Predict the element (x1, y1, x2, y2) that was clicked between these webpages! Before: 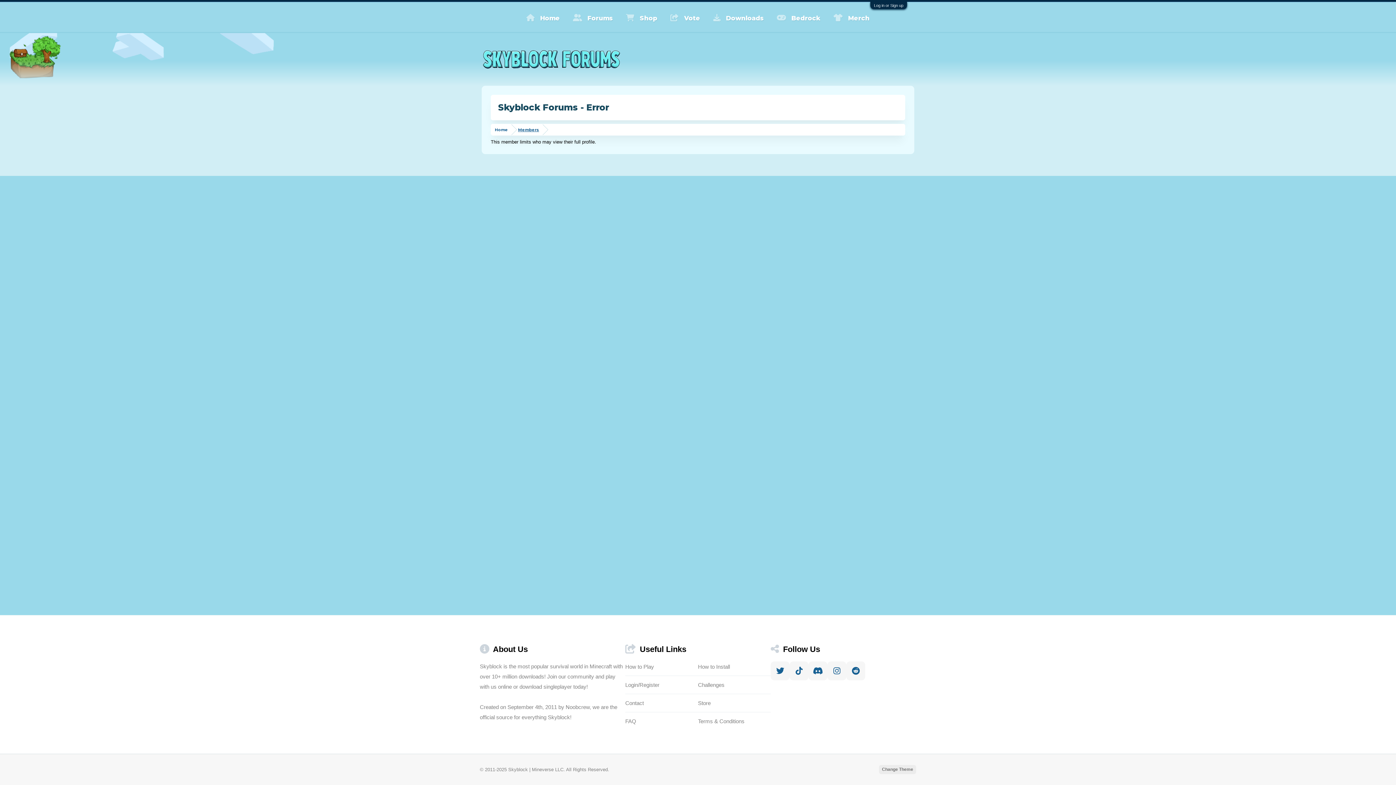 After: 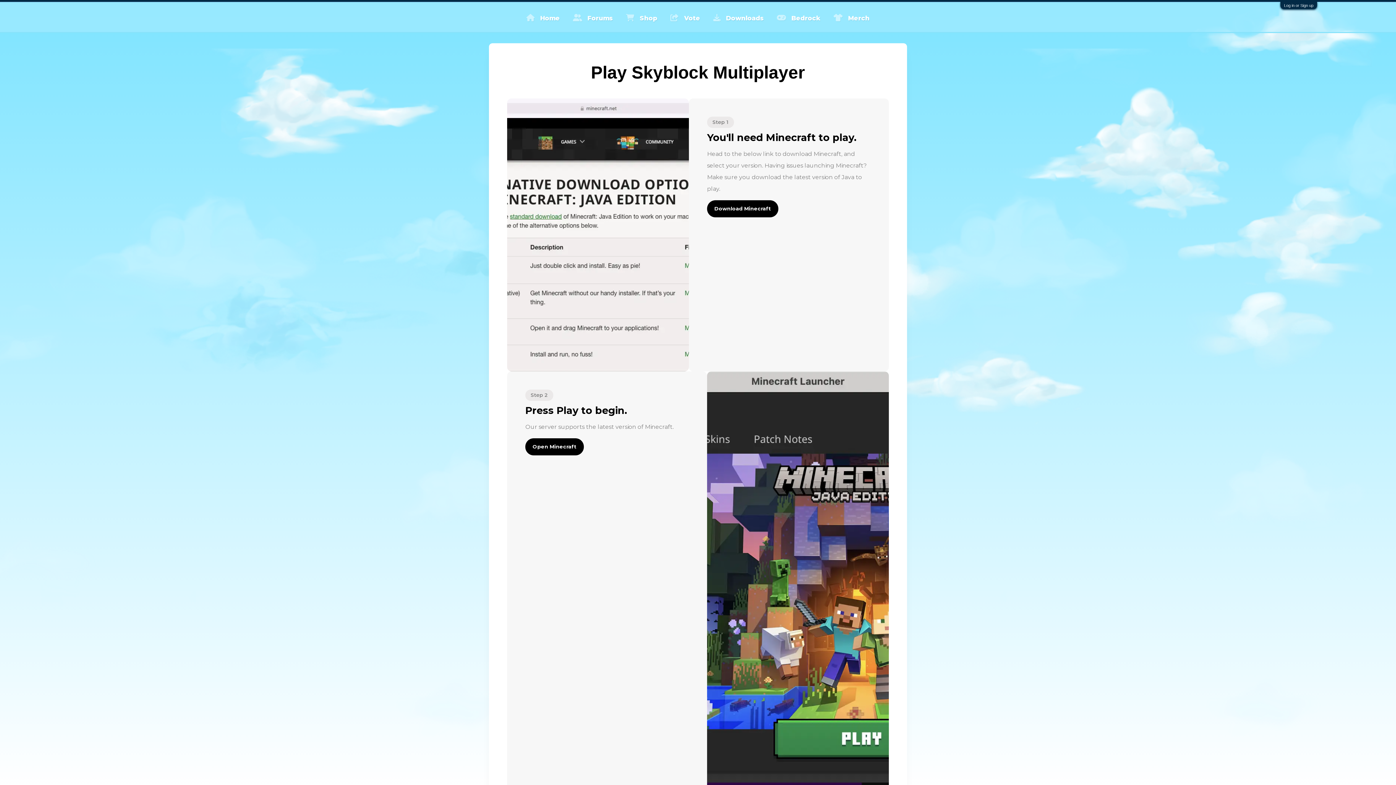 Action: bbox: (625, 661, 698, 676) label: How to Play